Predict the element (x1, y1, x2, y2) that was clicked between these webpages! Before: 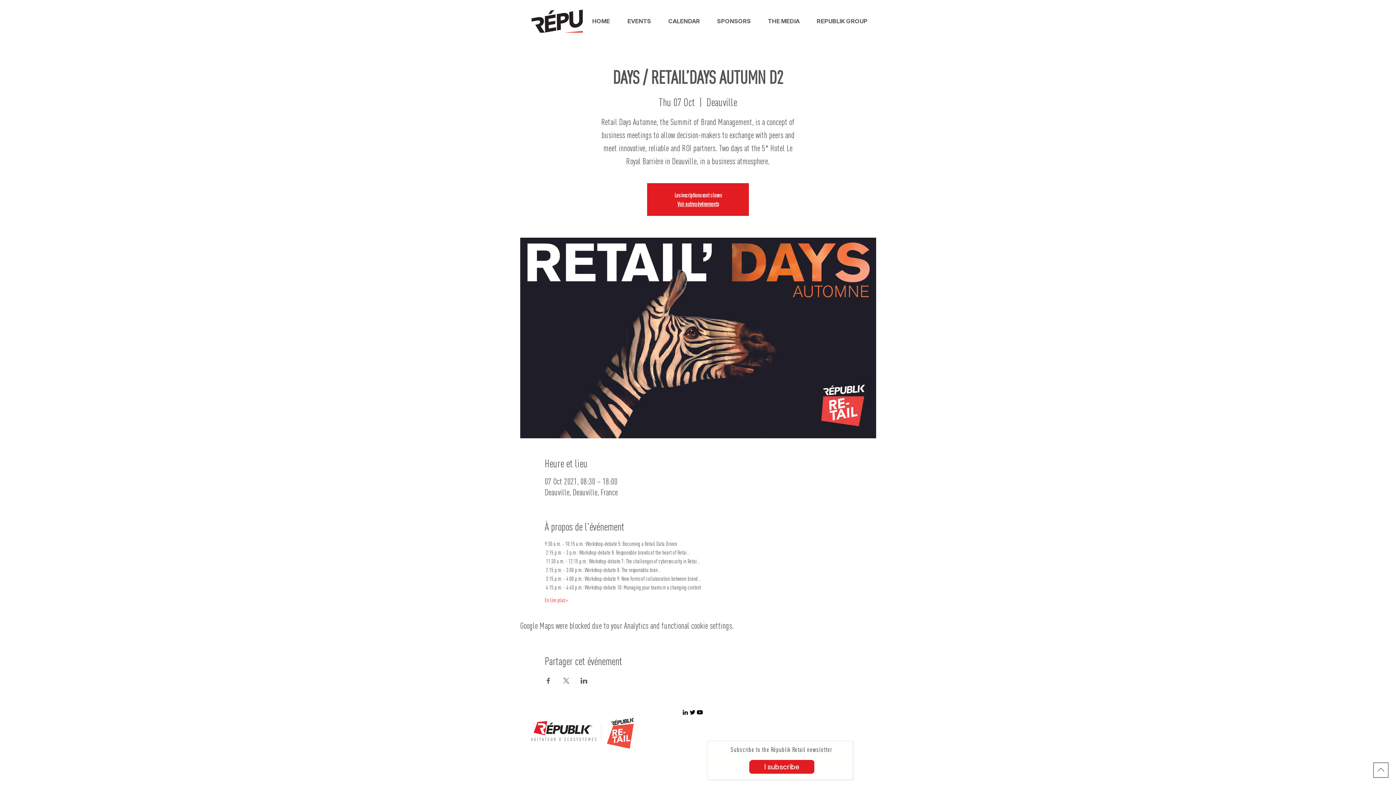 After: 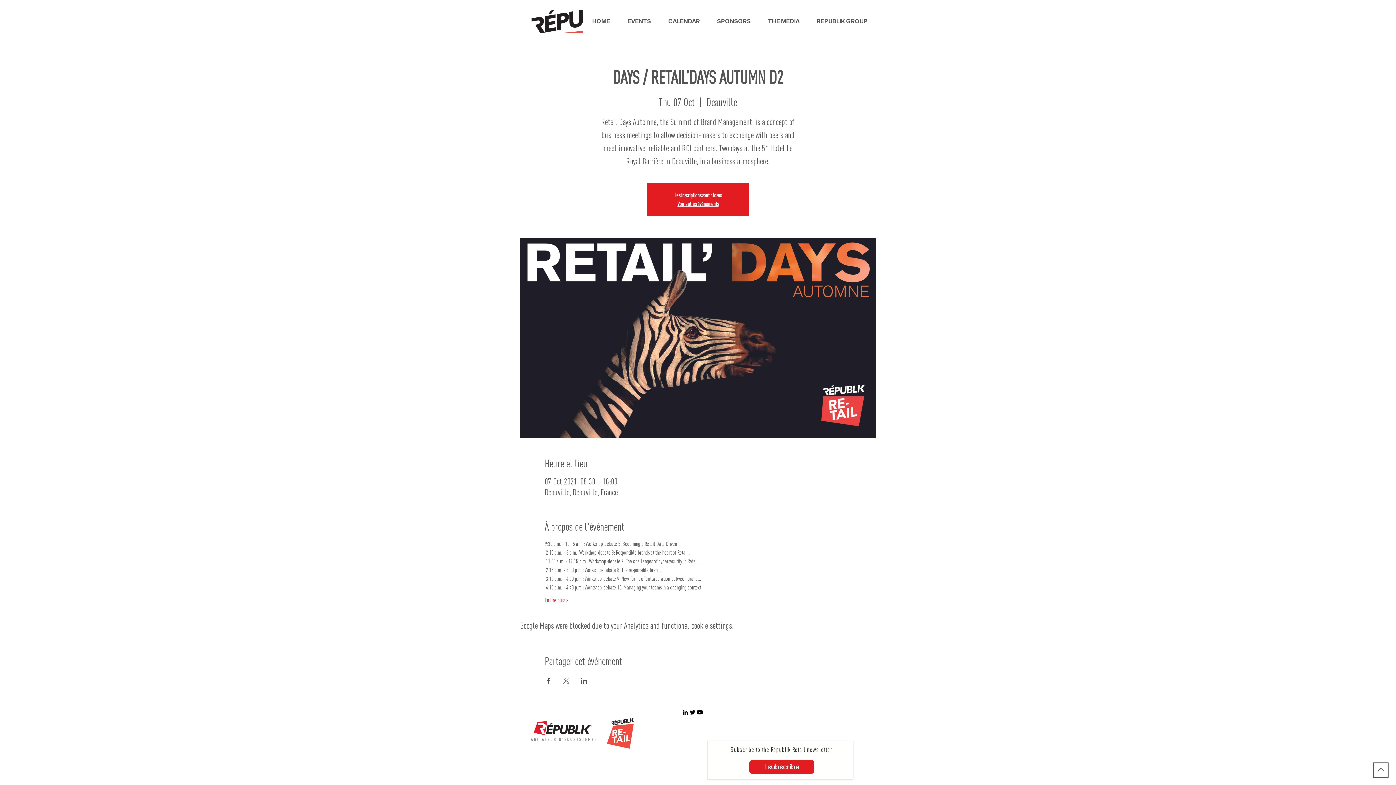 Action: label: Youtube Républik MDC bbox: (696, 709, 703, 716)